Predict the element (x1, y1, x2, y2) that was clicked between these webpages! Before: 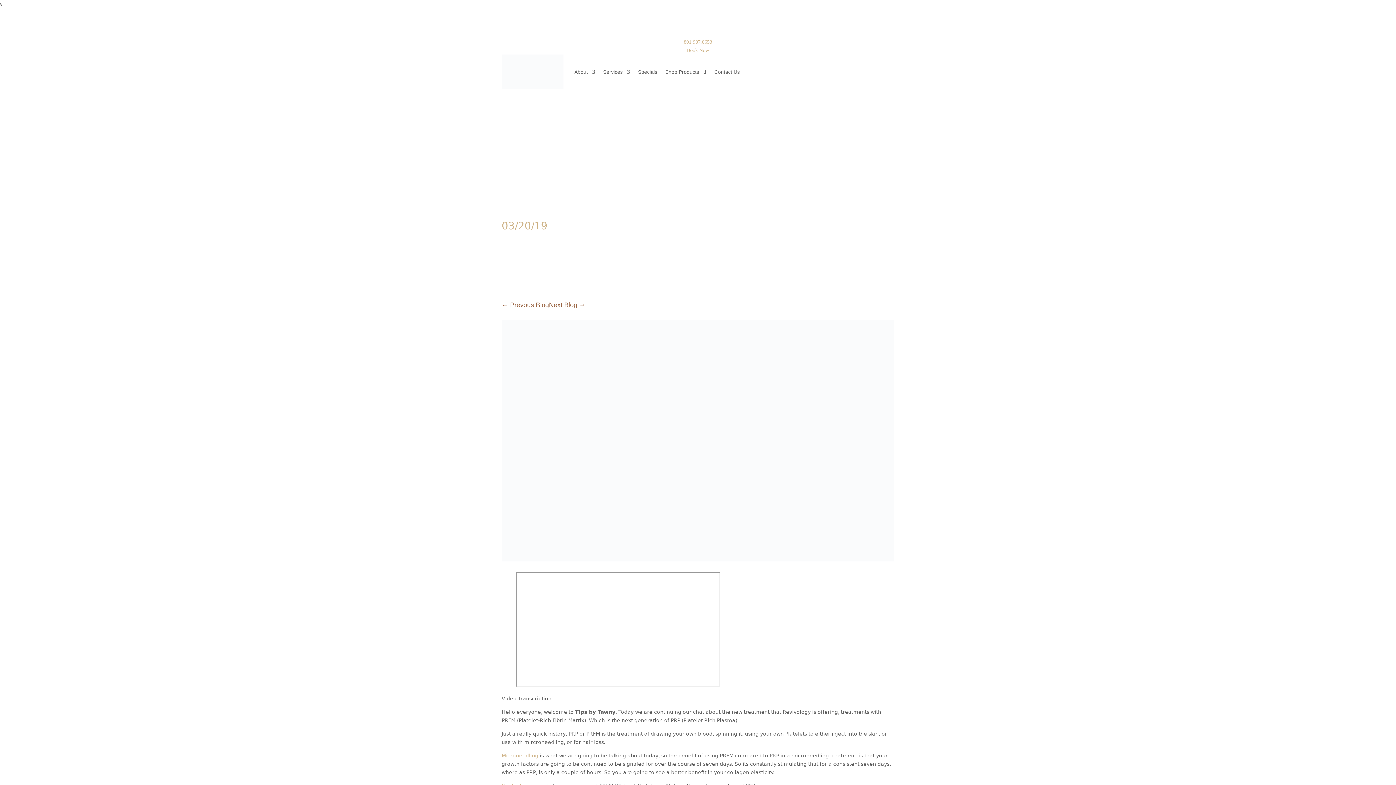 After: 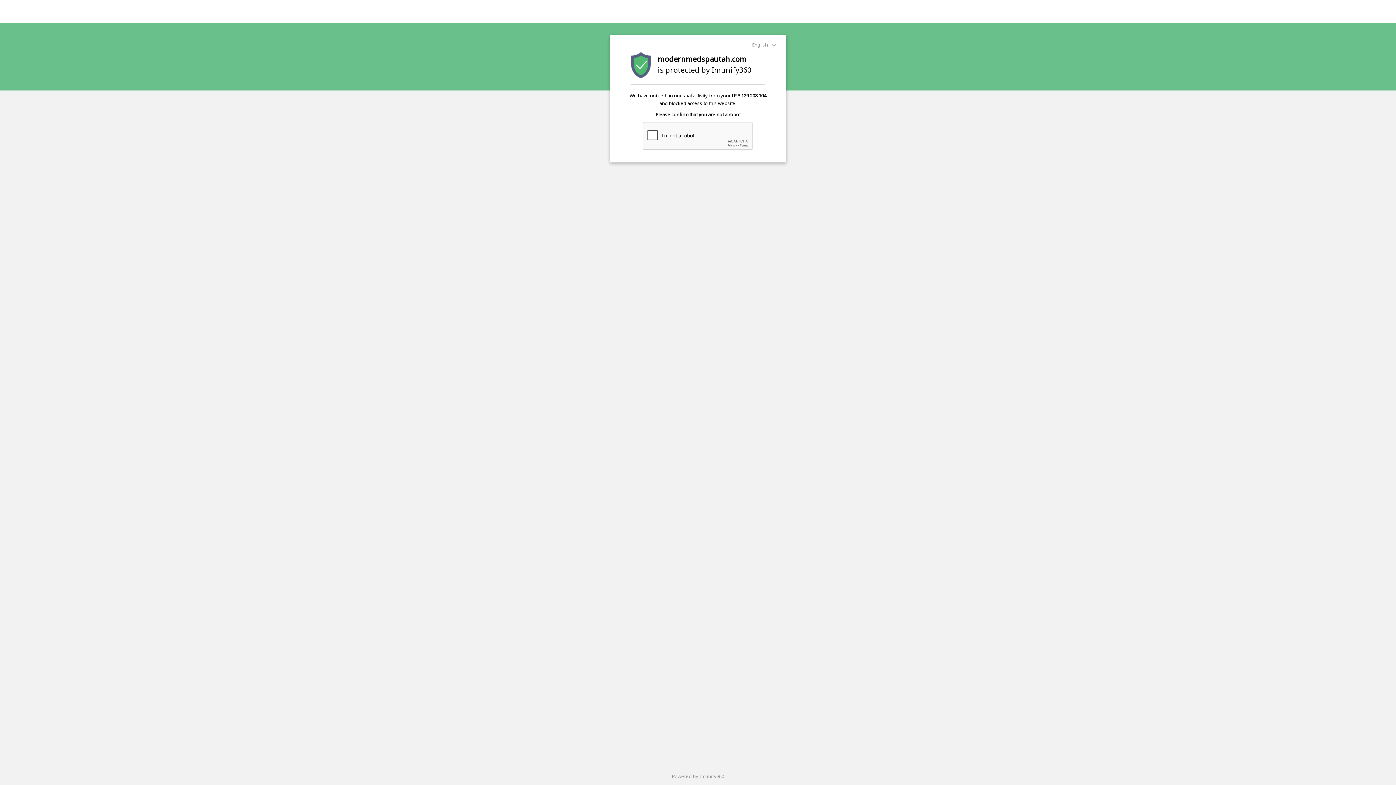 Action: bbox: (714, 54, 740, 89) label: Contact Us